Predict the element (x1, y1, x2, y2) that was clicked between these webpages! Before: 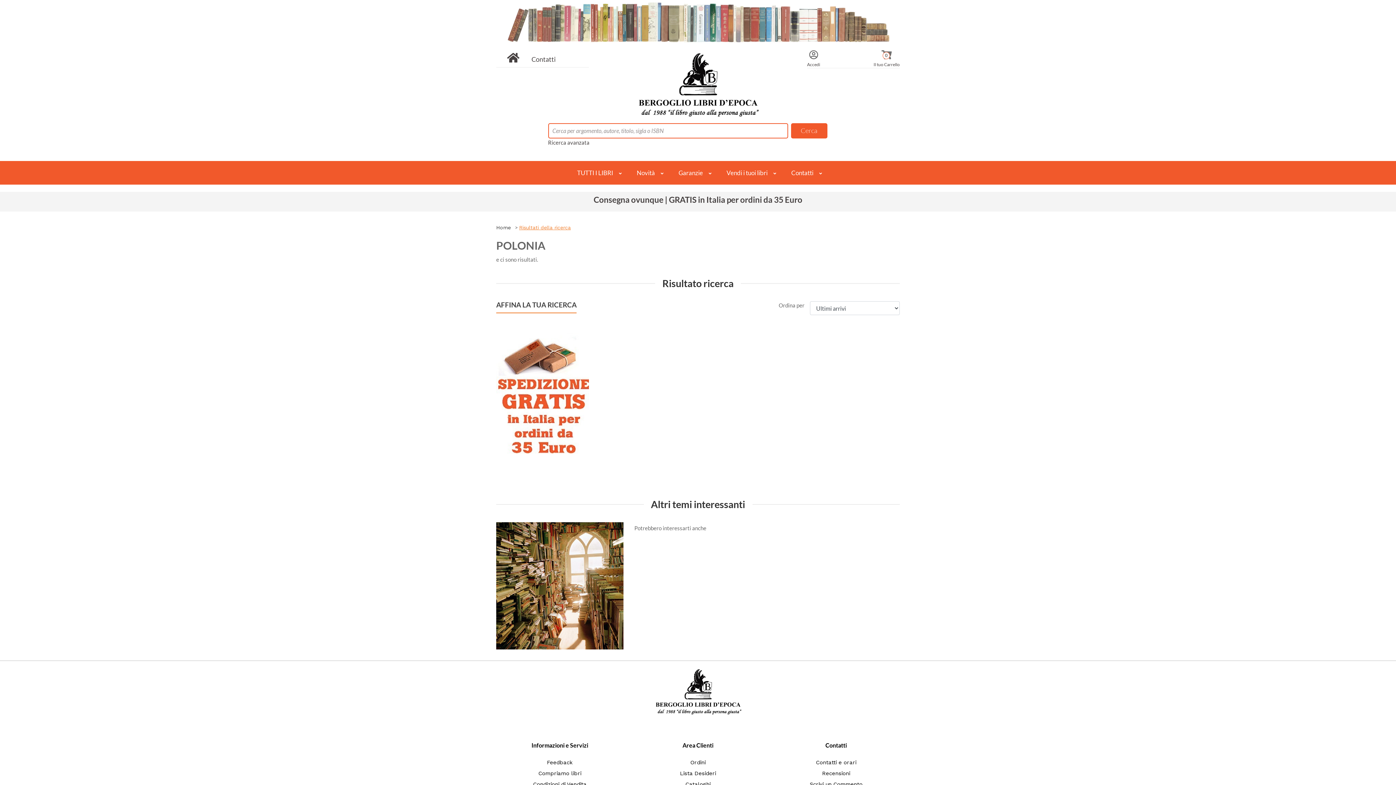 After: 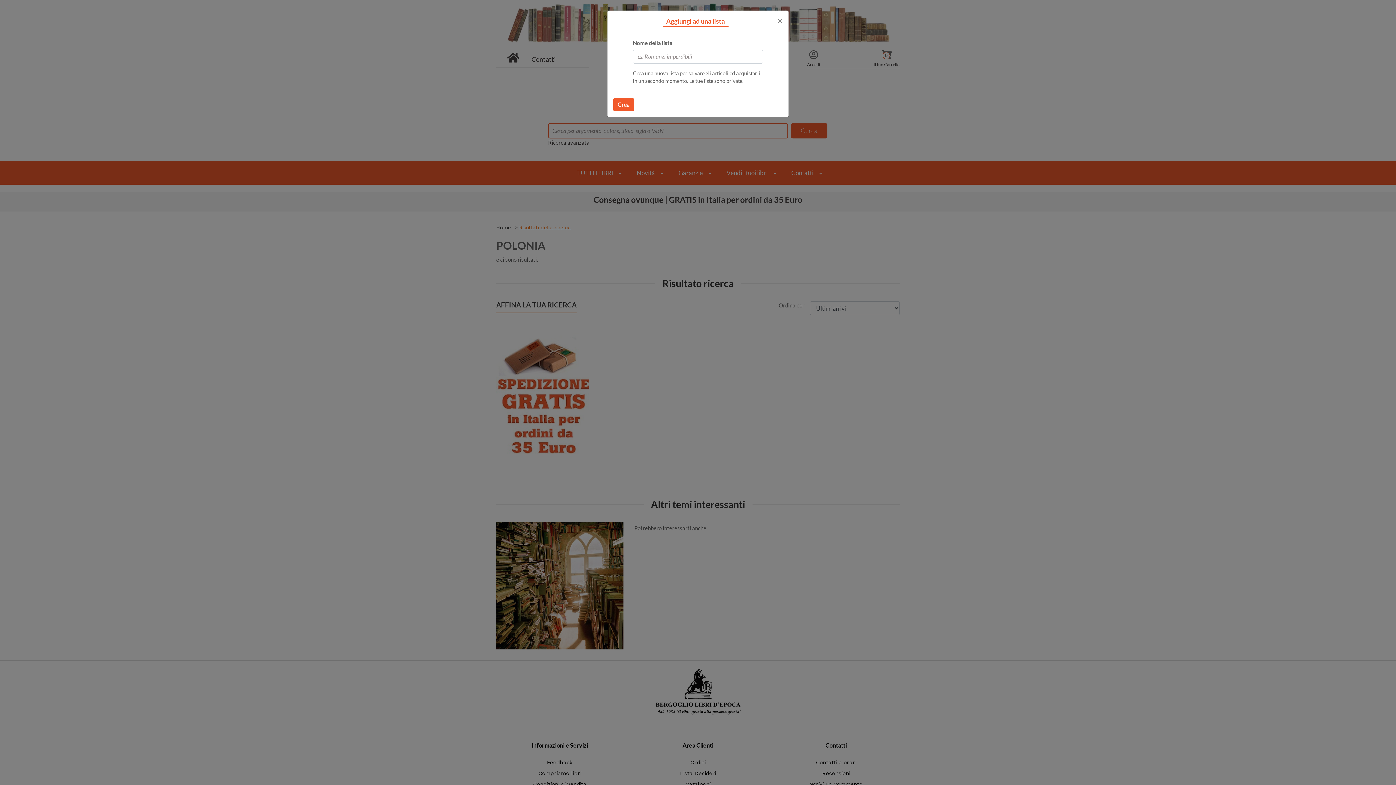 Action: bbox: (0, 653, 1, 660) label:  